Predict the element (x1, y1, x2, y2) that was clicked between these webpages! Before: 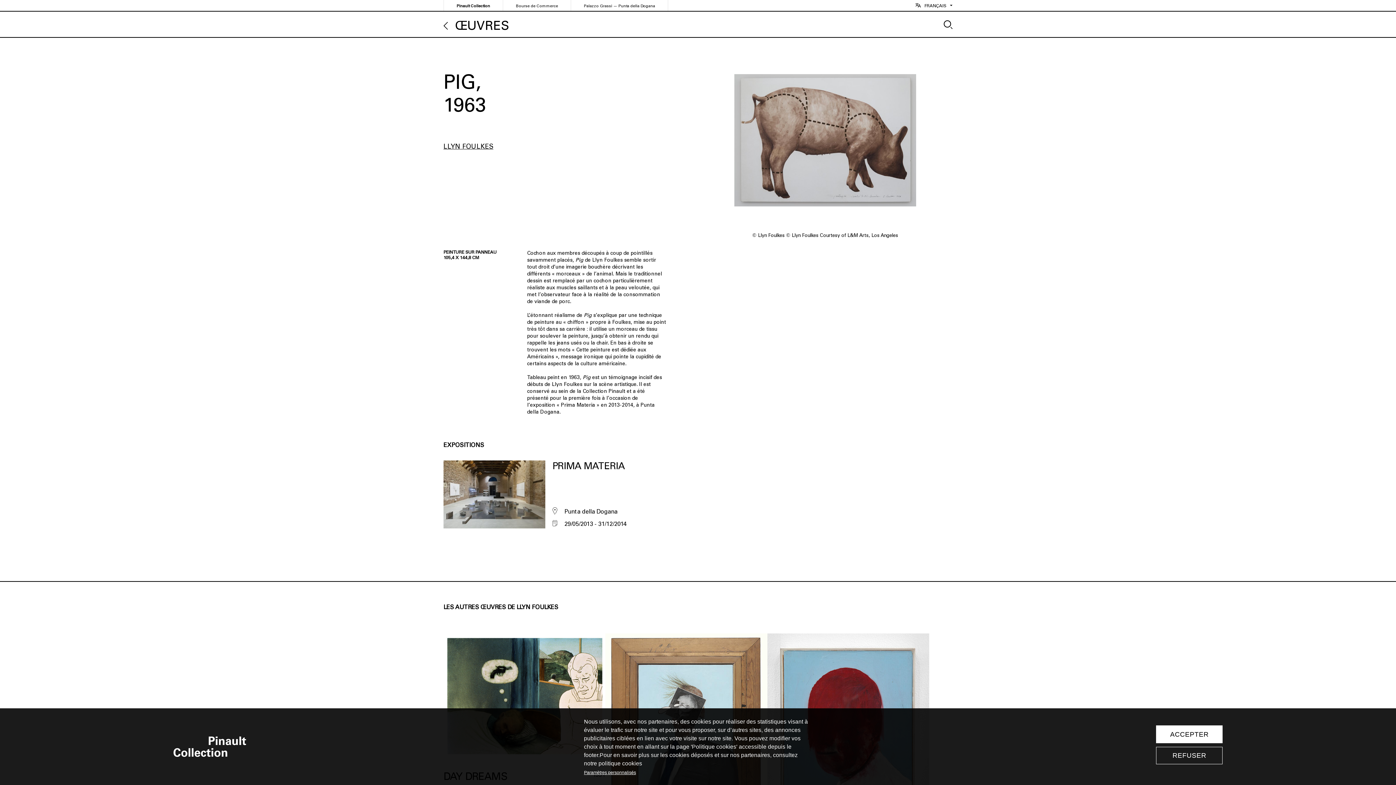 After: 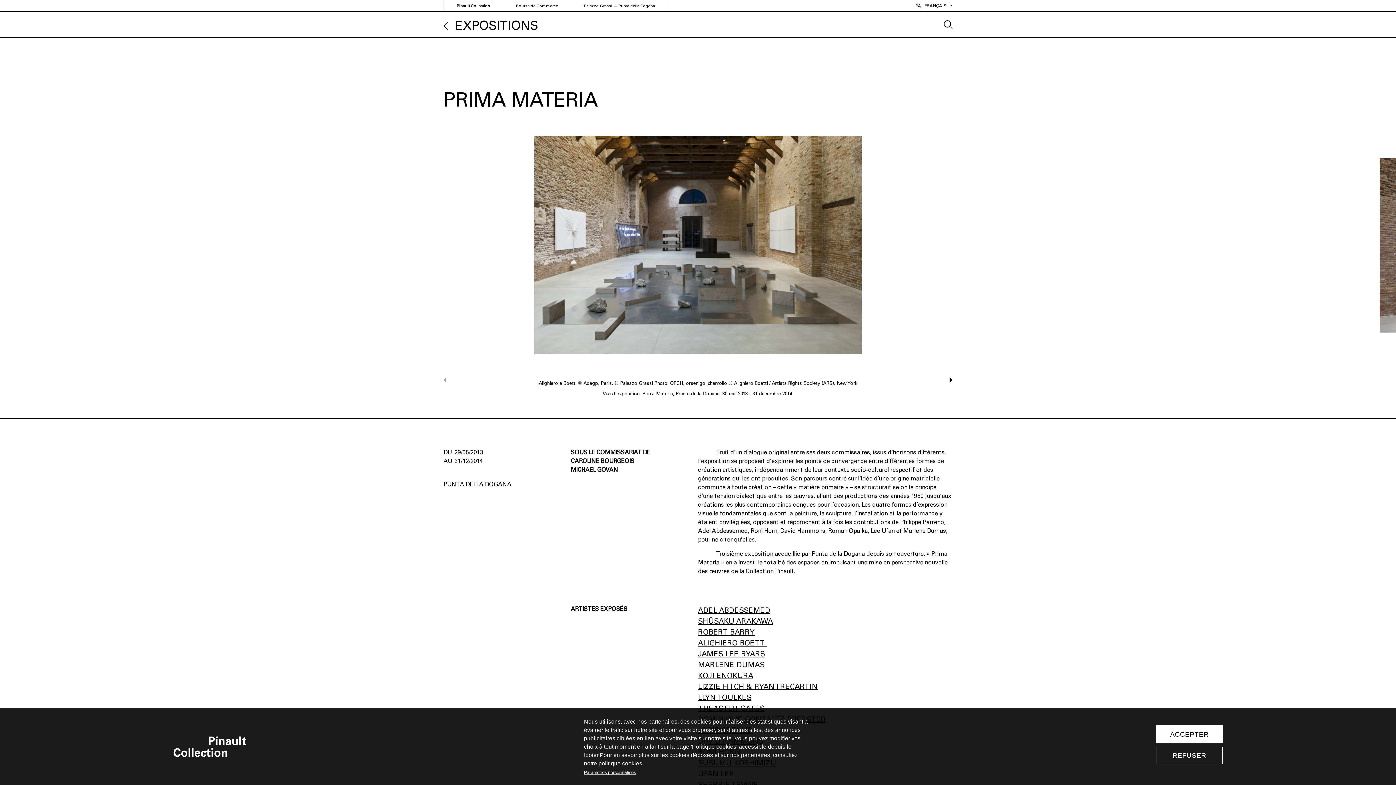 Action: bbox: (443, 460, 545, 528)